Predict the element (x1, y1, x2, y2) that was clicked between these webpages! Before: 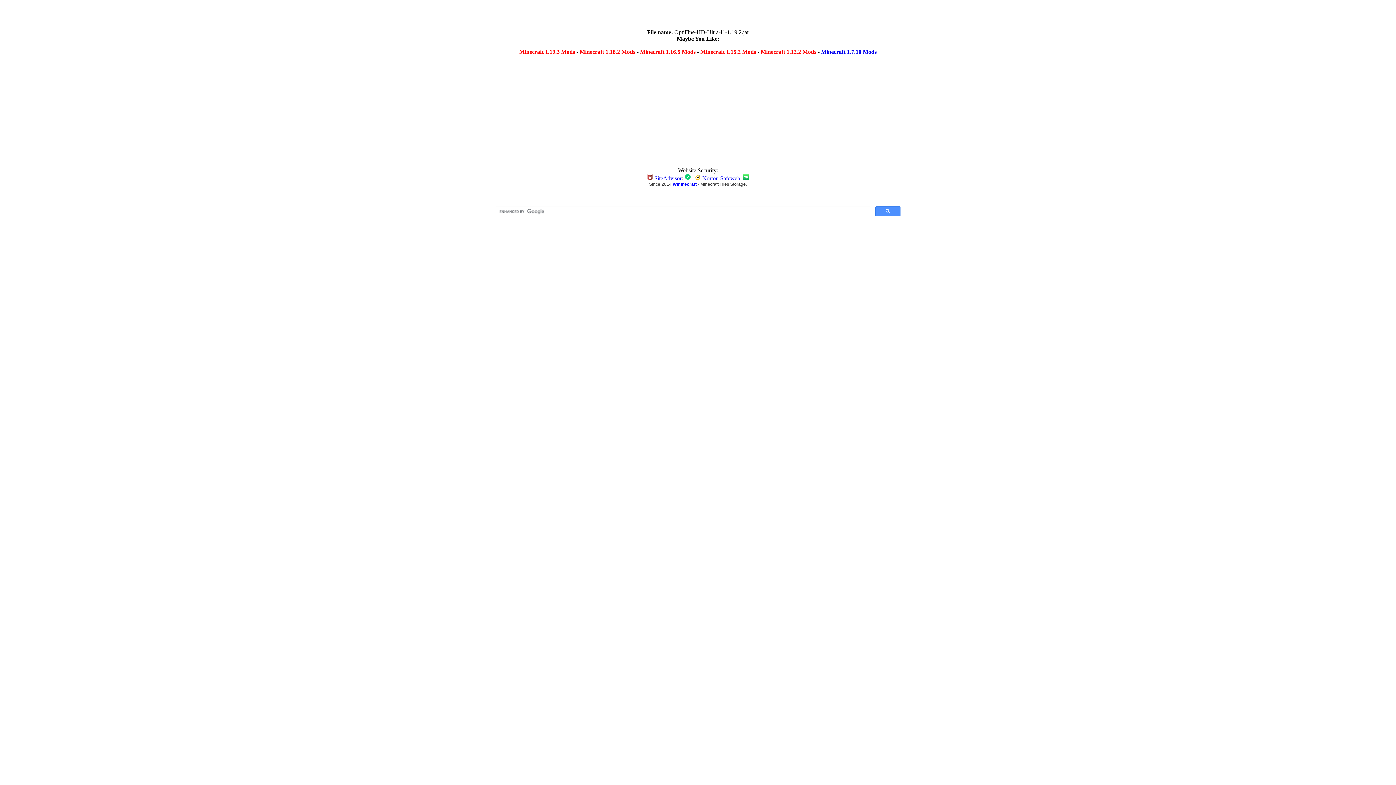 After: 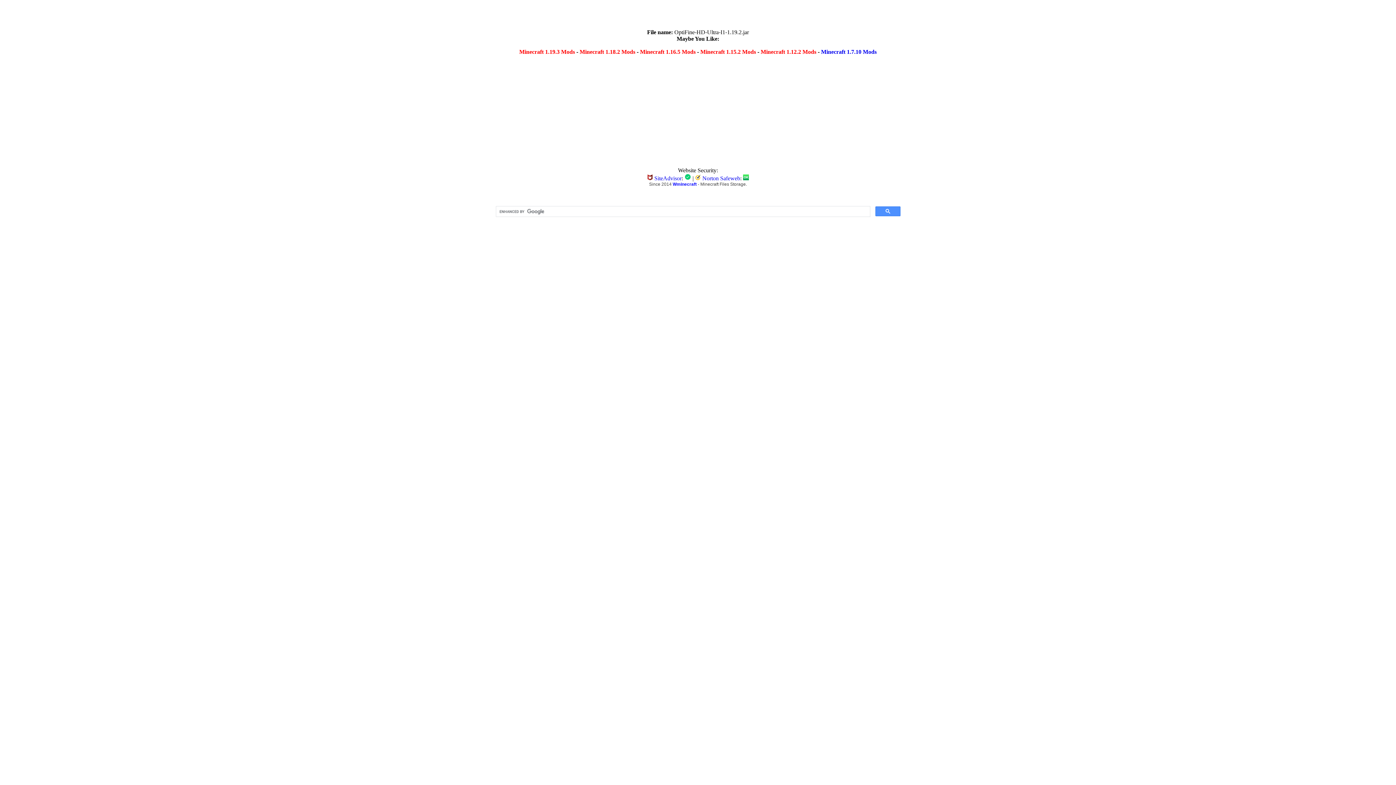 Action: label: Minecraft 1.12.2 Mods bbox: (760, 48, 816, 54)